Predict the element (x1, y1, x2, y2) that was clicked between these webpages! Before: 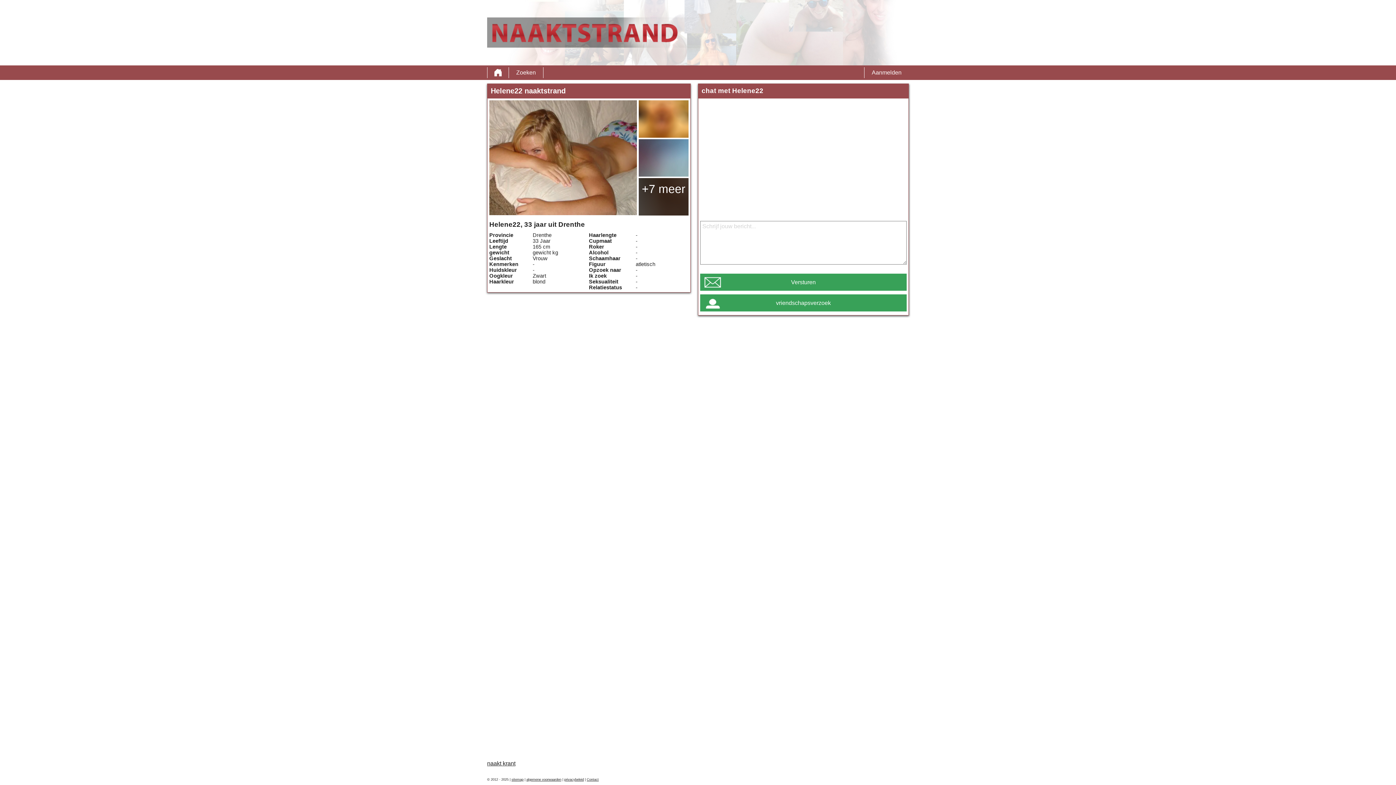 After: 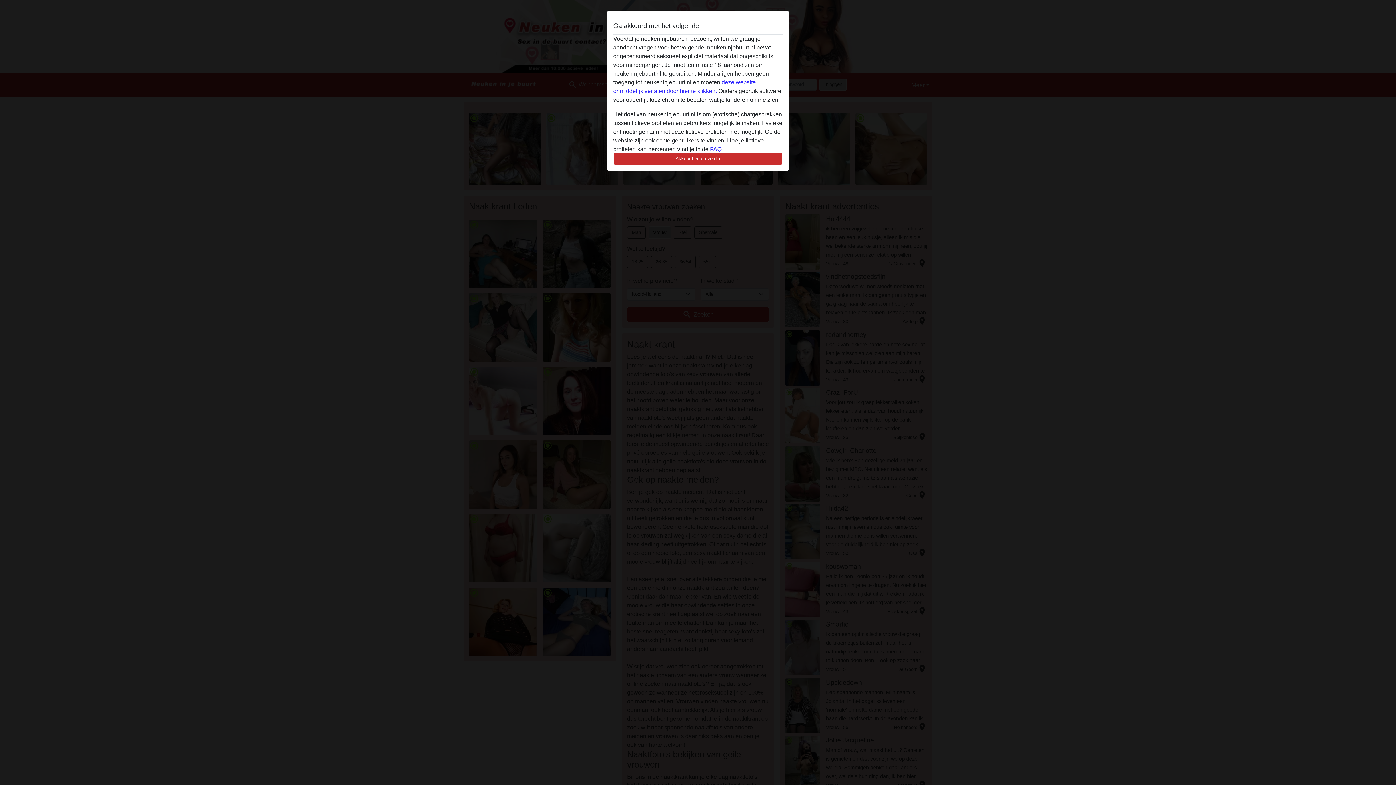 Action: bbox: (487, 760, 515, 766) label: naakt krant